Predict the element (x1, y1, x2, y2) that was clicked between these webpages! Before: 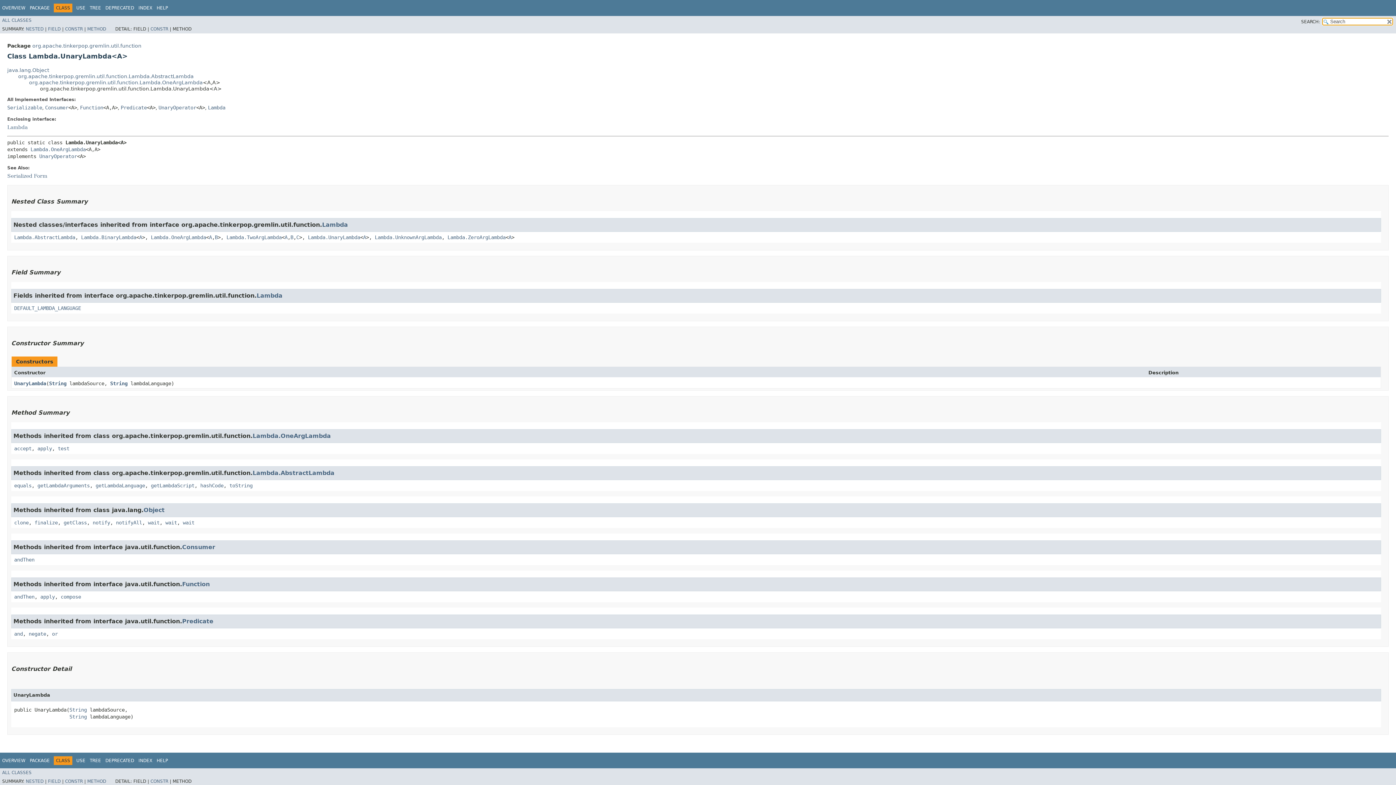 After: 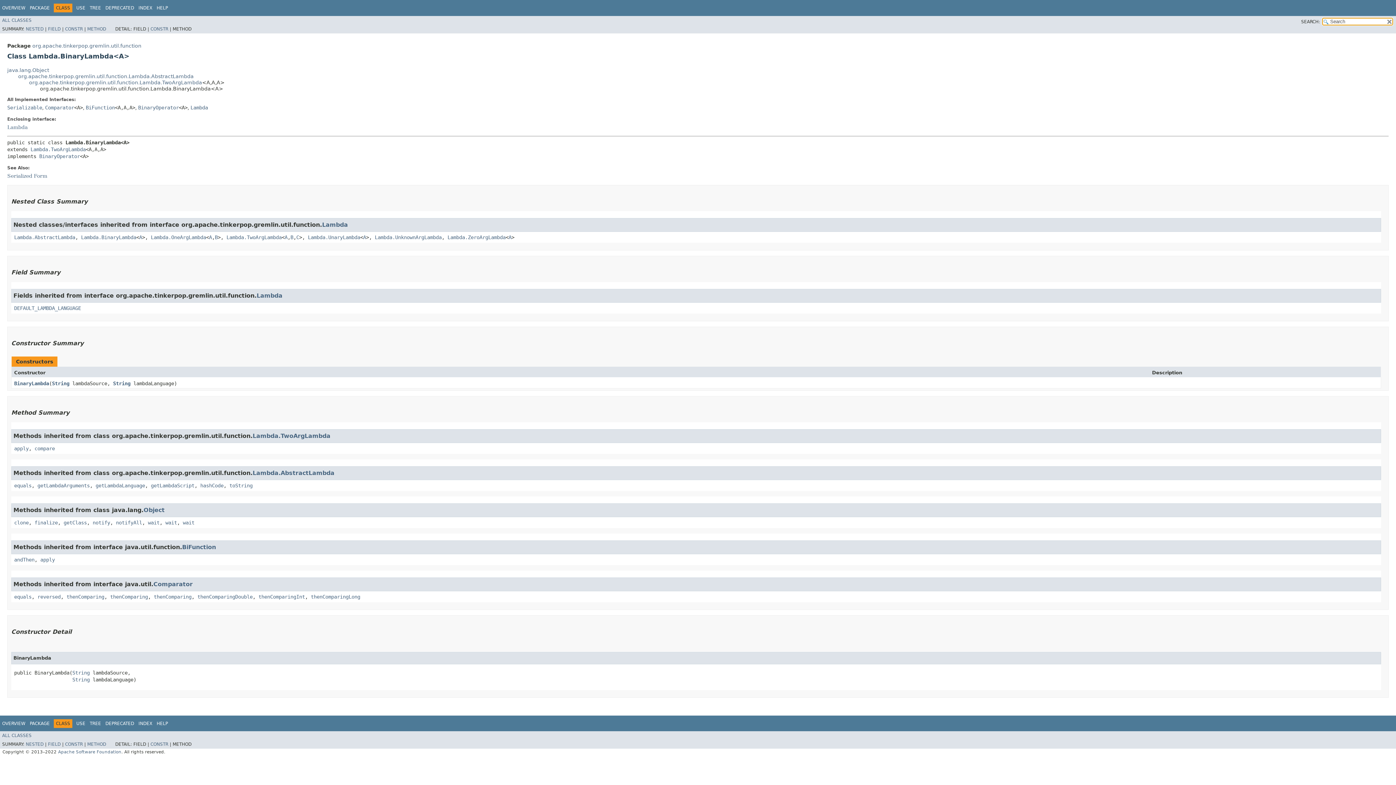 Action: label: Lambda.BinaryLambda bbox: (81, 234, 136, 240)